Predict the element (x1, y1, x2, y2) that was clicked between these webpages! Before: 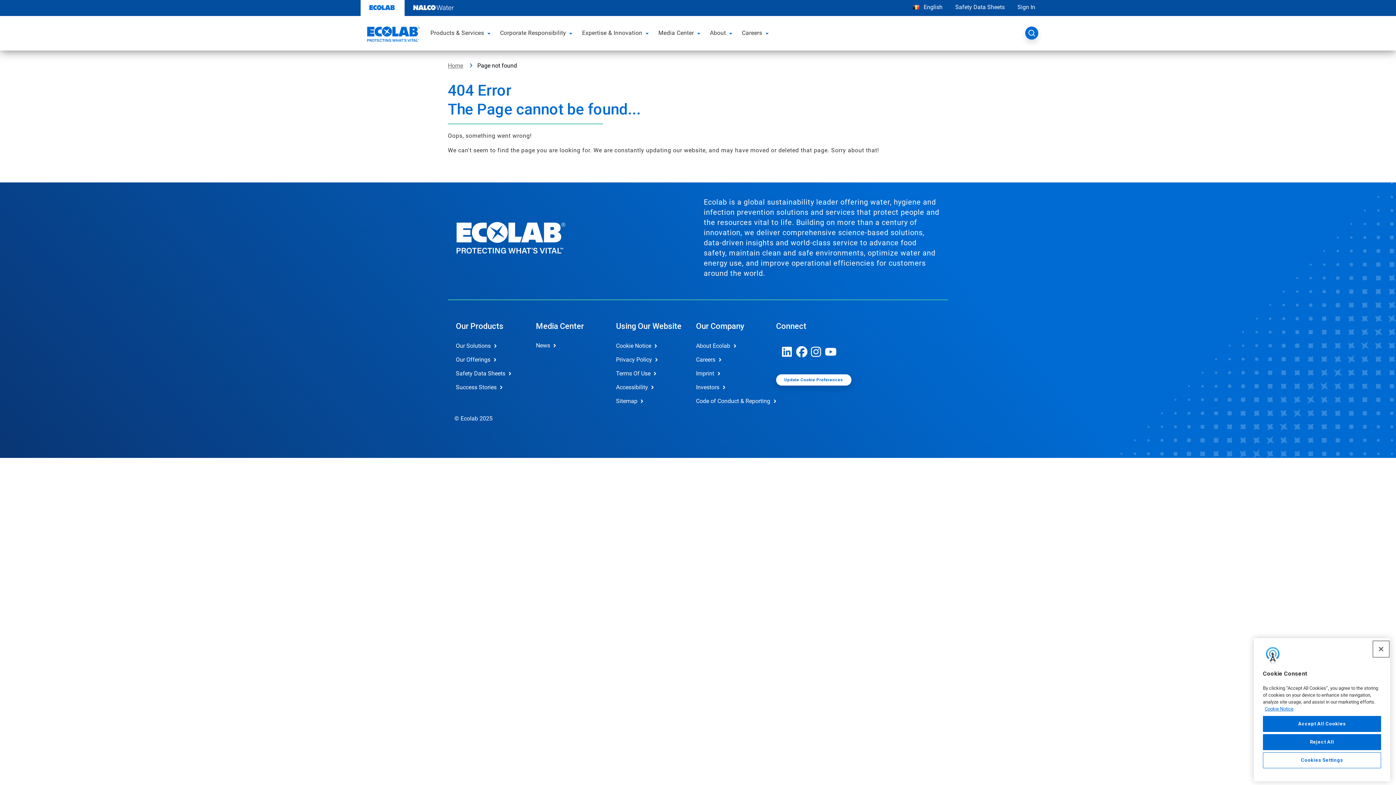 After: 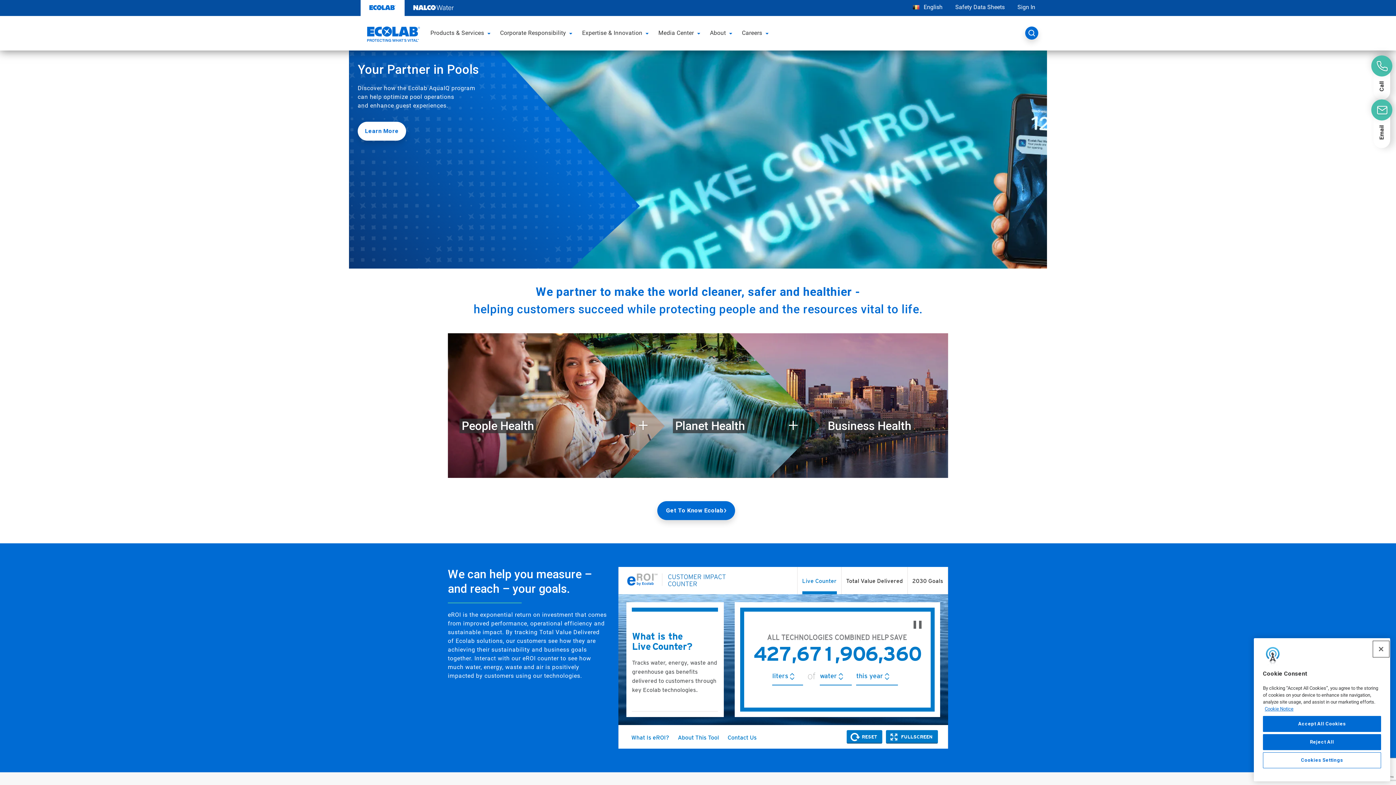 Action: bbox: (454, 220, 567, 255)